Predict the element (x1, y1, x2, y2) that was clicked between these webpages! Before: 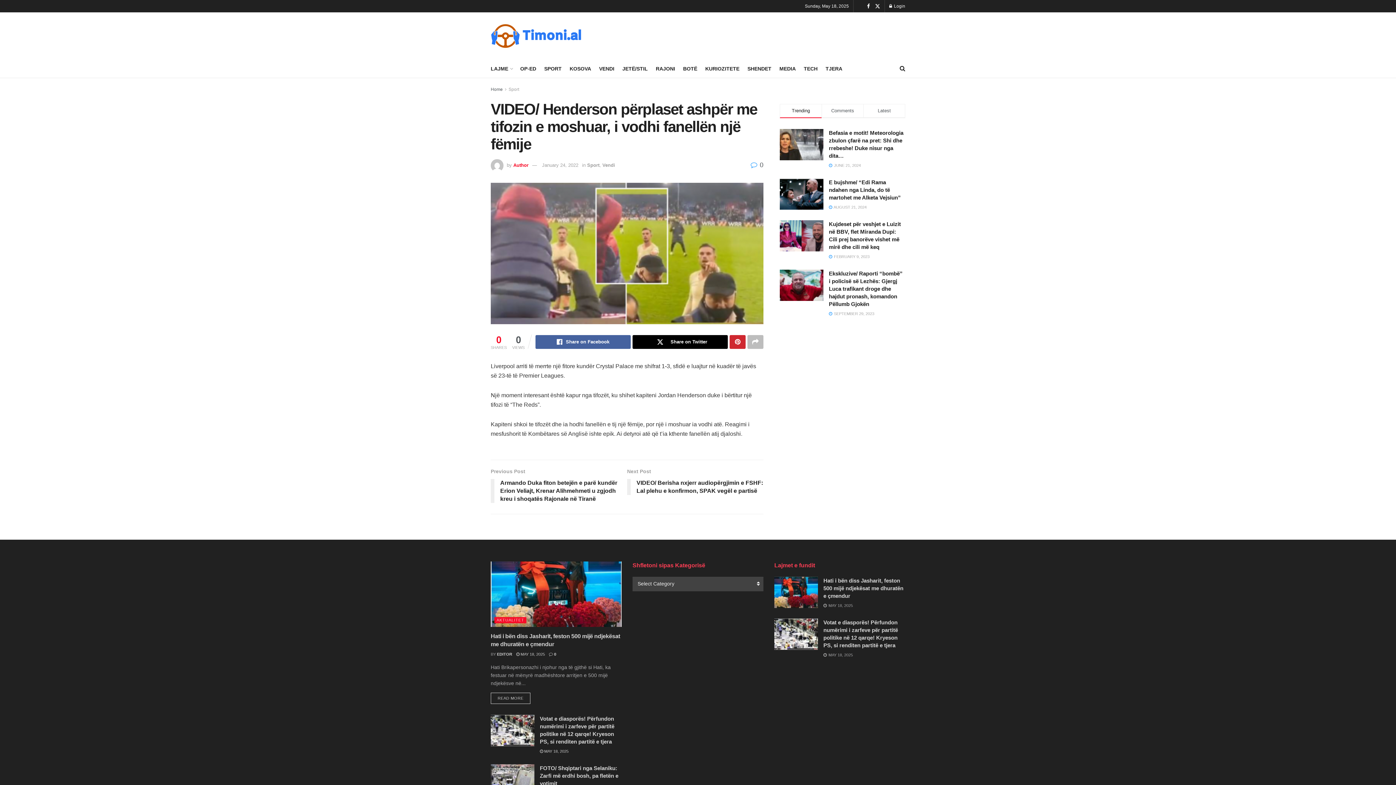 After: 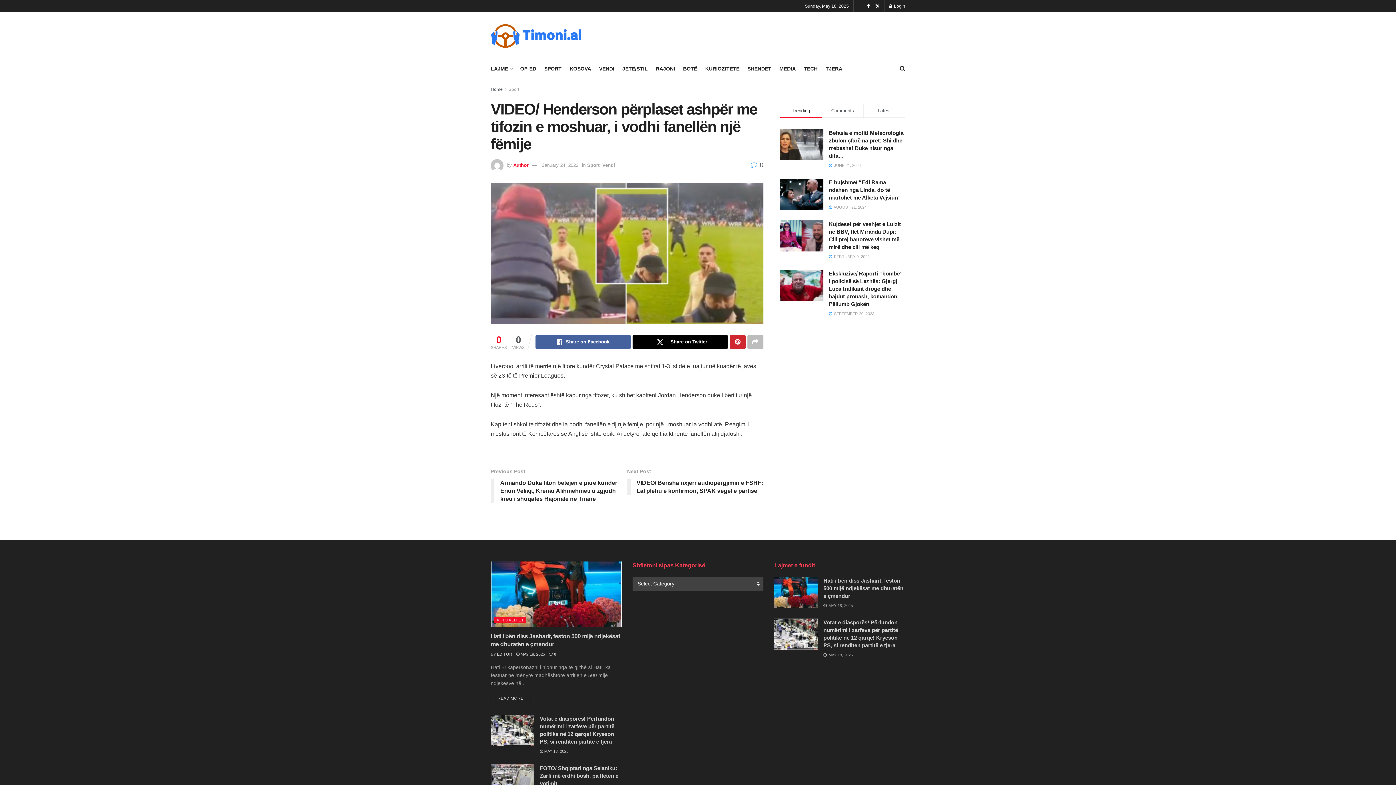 Action: label: January 24, 2022 bbox: (542, 162, 578, 167)